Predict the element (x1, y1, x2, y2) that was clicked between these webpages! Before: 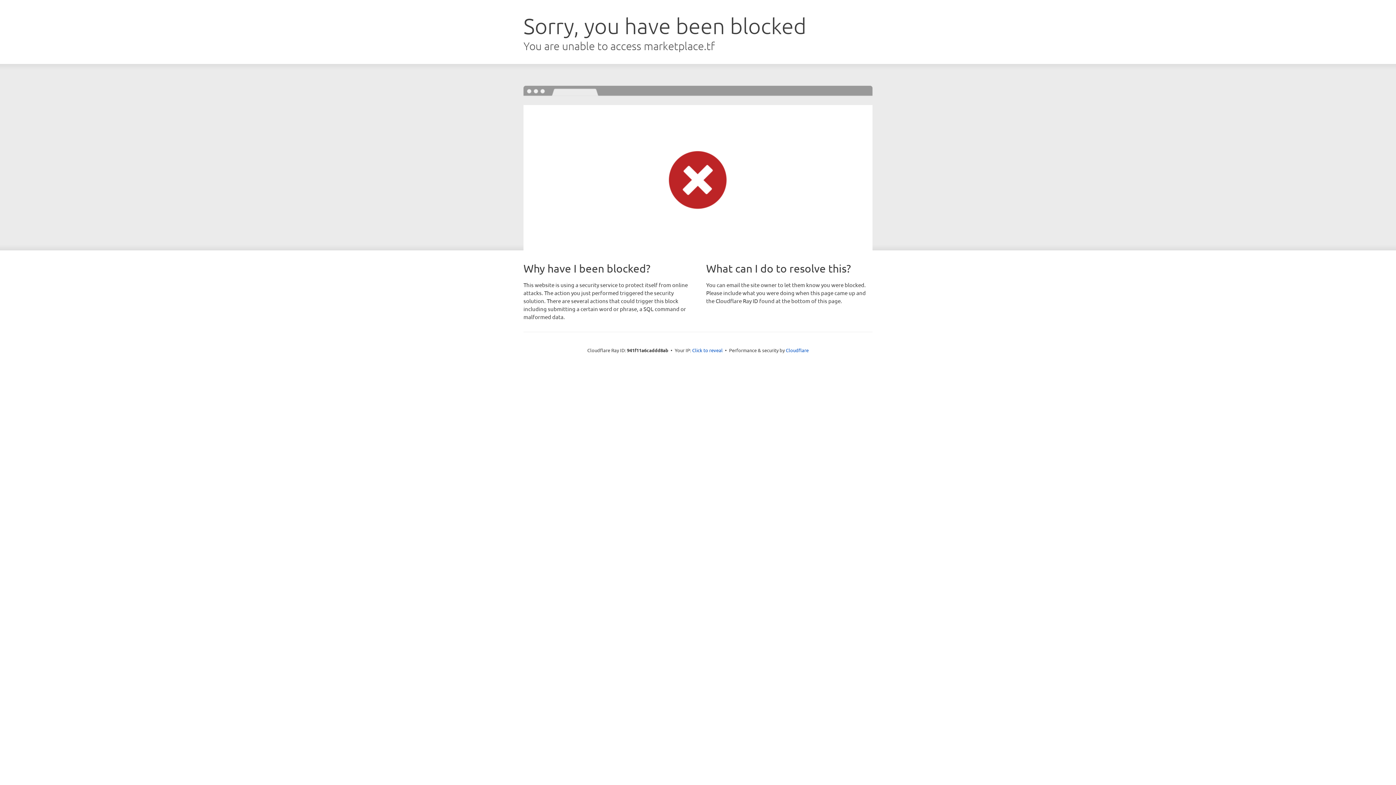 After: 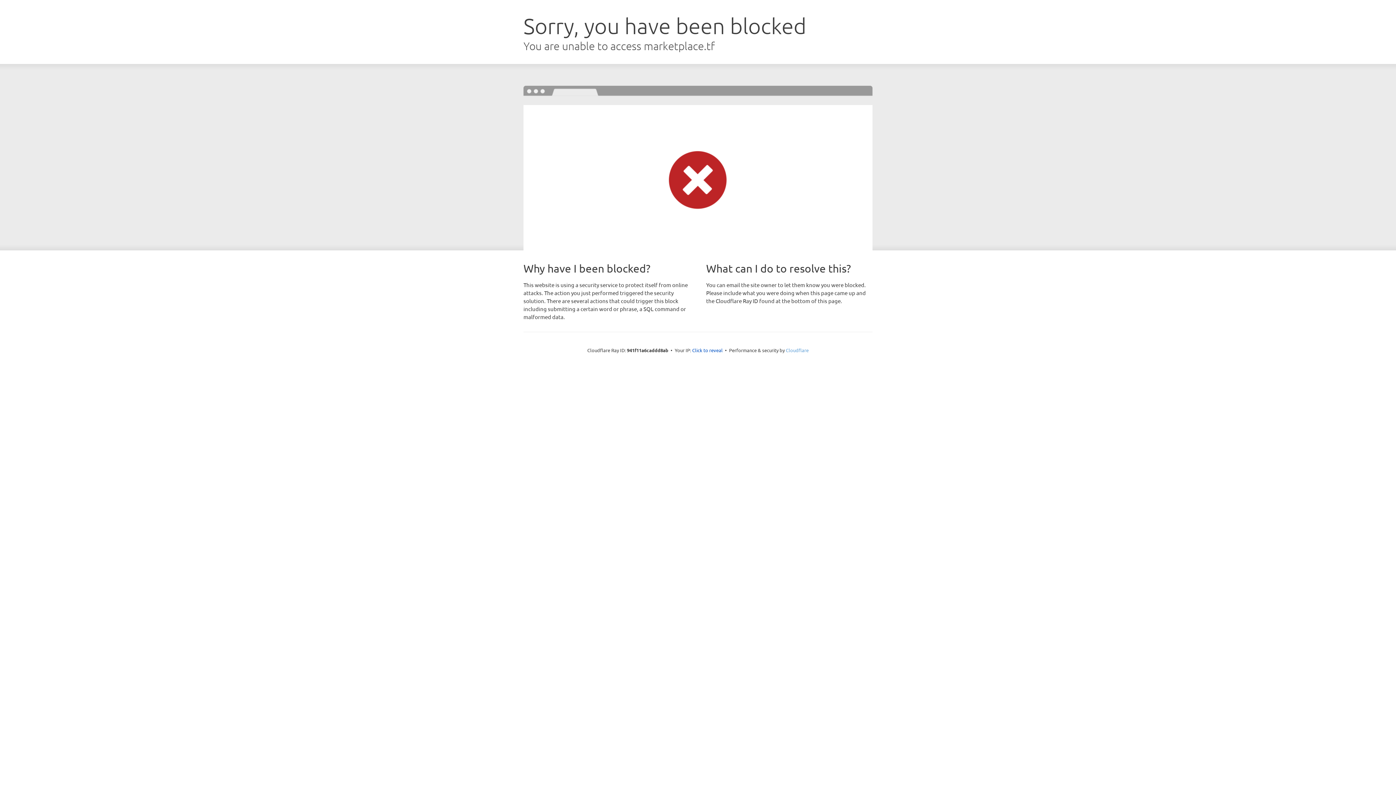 Action: label: Cloudflare bbox: (786, 347, 808, 353)